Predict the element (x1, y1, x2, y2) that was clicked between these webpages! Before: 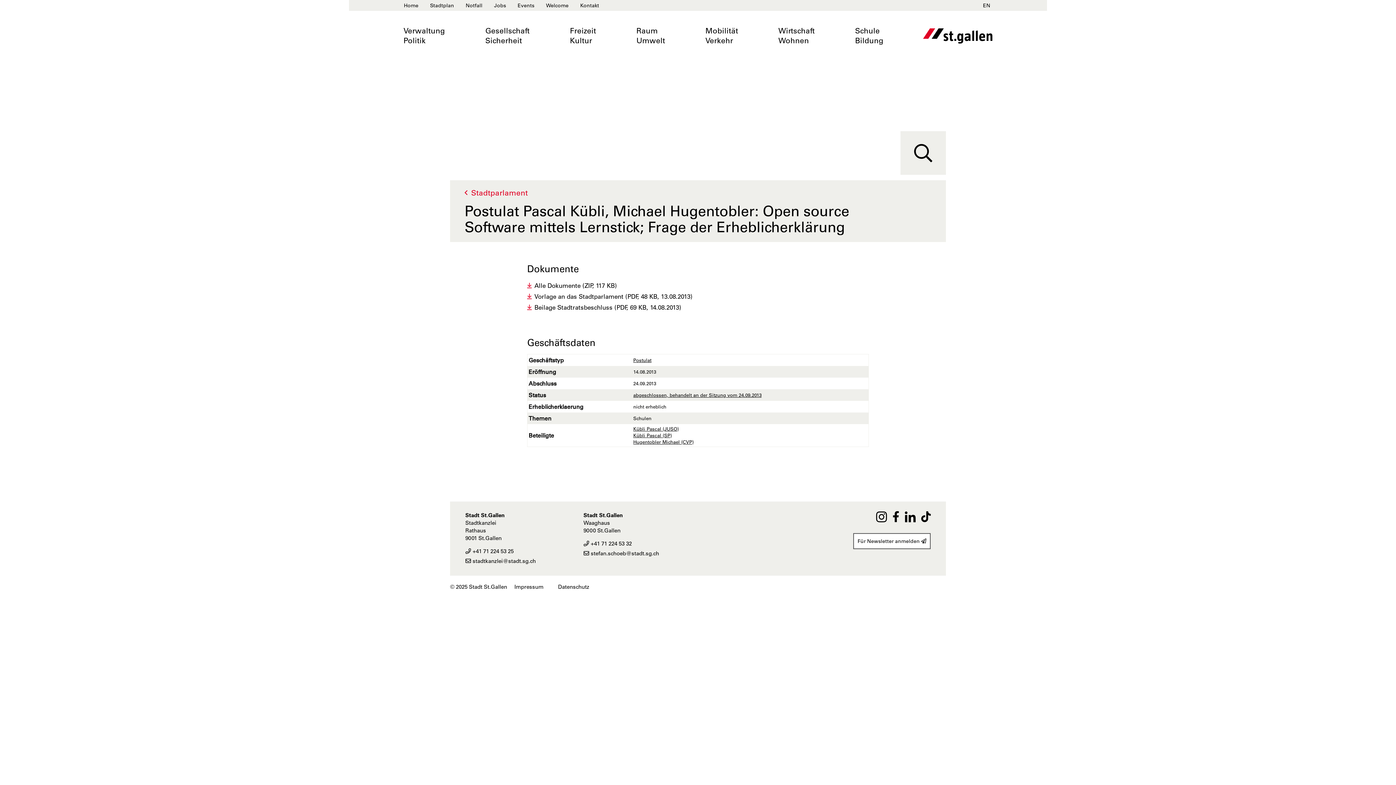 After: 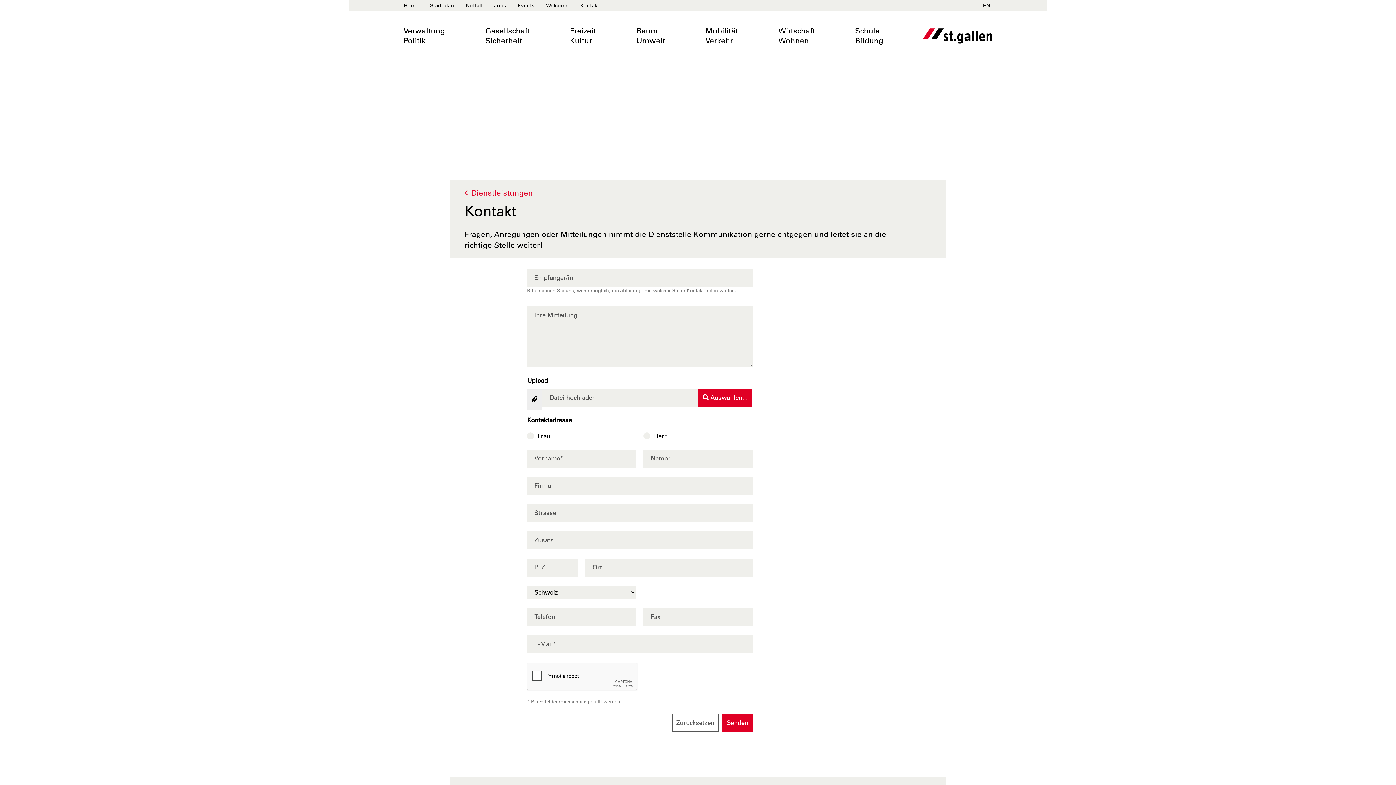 Action: bbox: (574, 0, 605, 10) label: Kontakt